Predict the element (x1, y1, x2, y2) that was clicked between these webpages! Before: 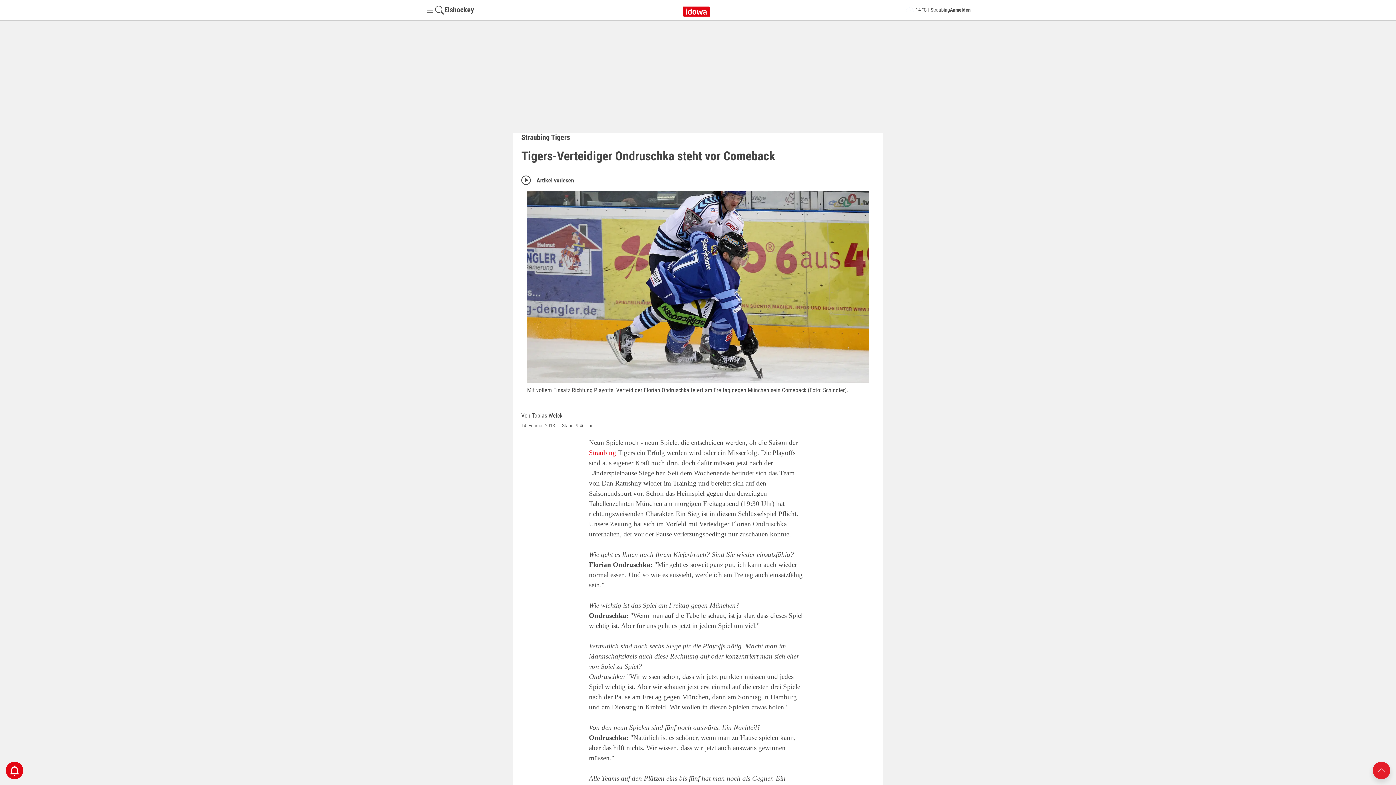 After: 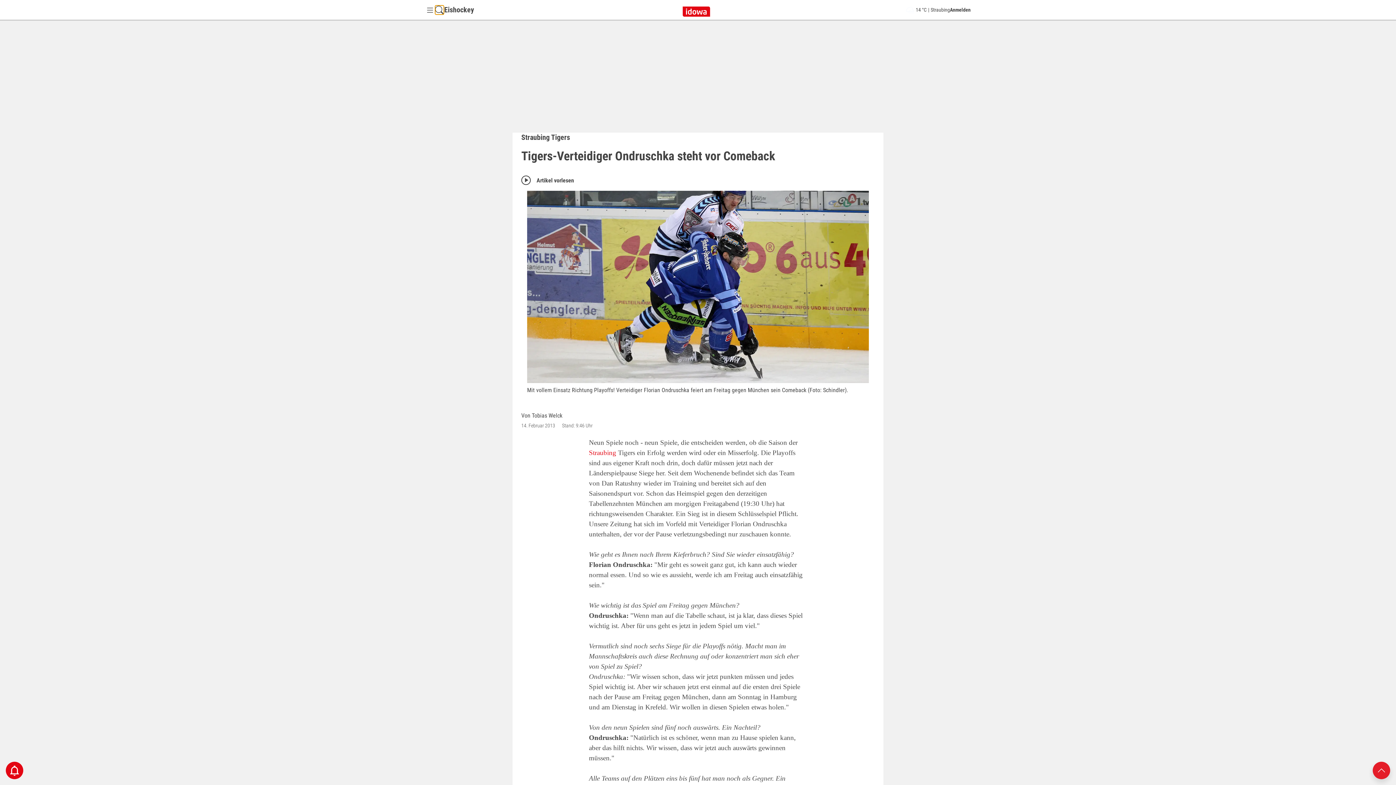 Action: label: Suchfeld einblenden bbox: (434, 5, 444, 14)